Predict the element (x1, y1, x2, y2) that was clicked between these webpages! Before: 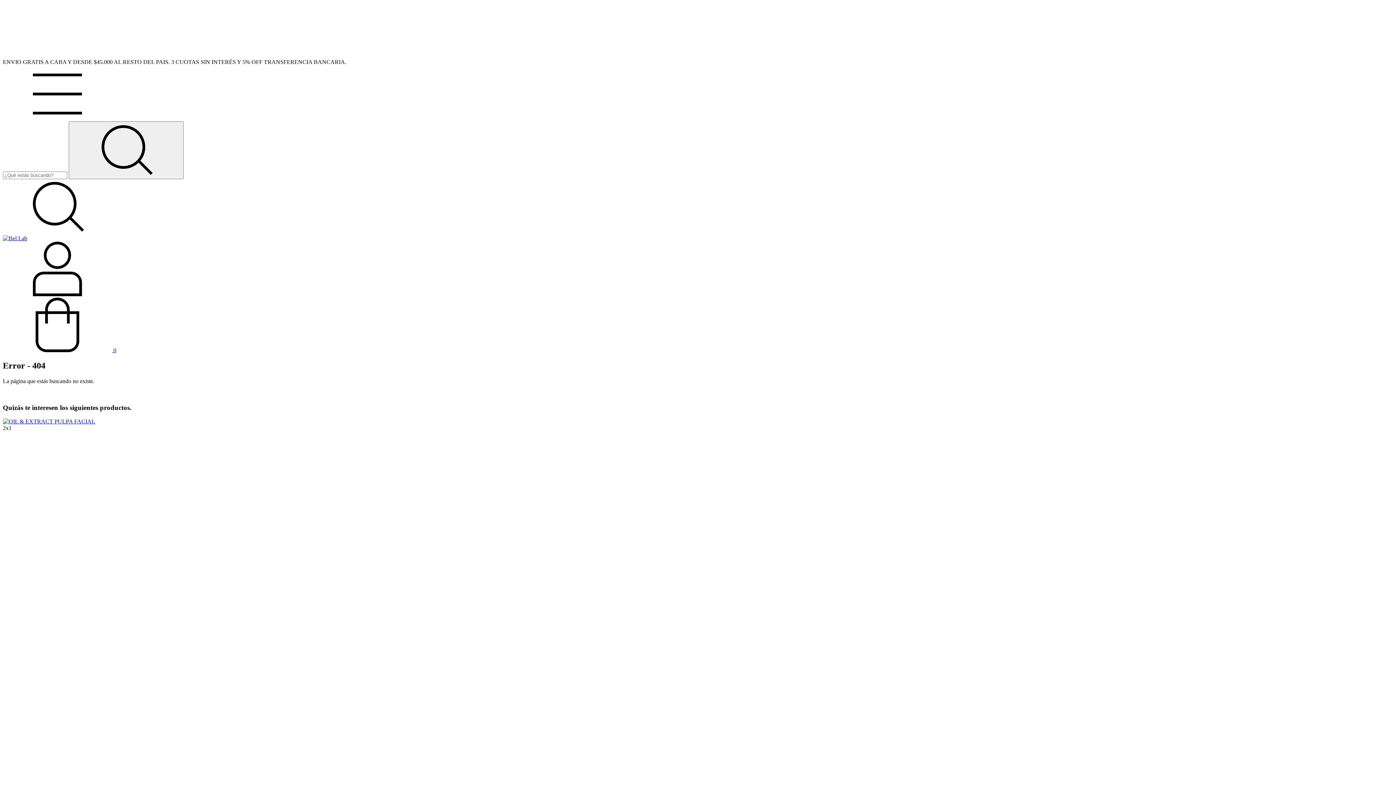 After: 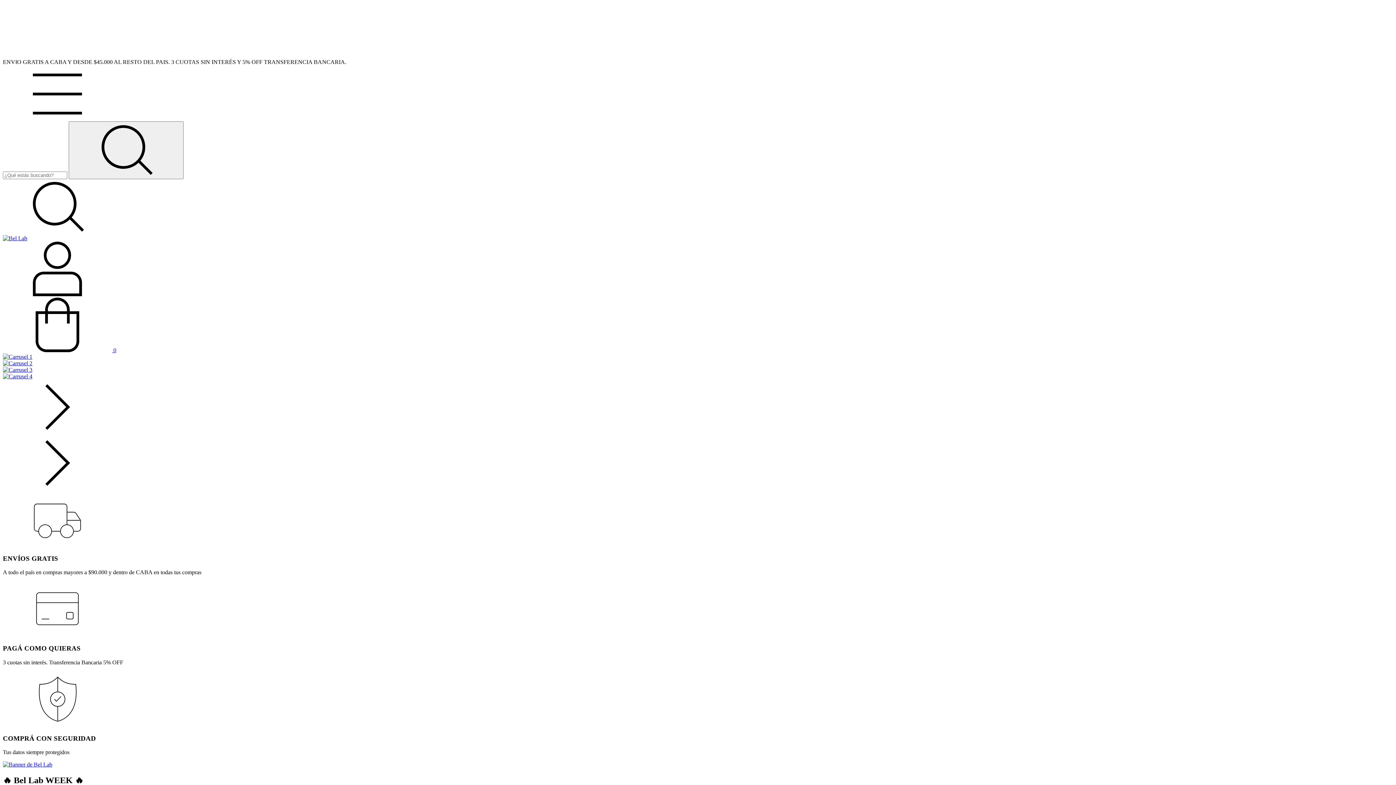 Action: bbox: (2, 235, 27, 241)